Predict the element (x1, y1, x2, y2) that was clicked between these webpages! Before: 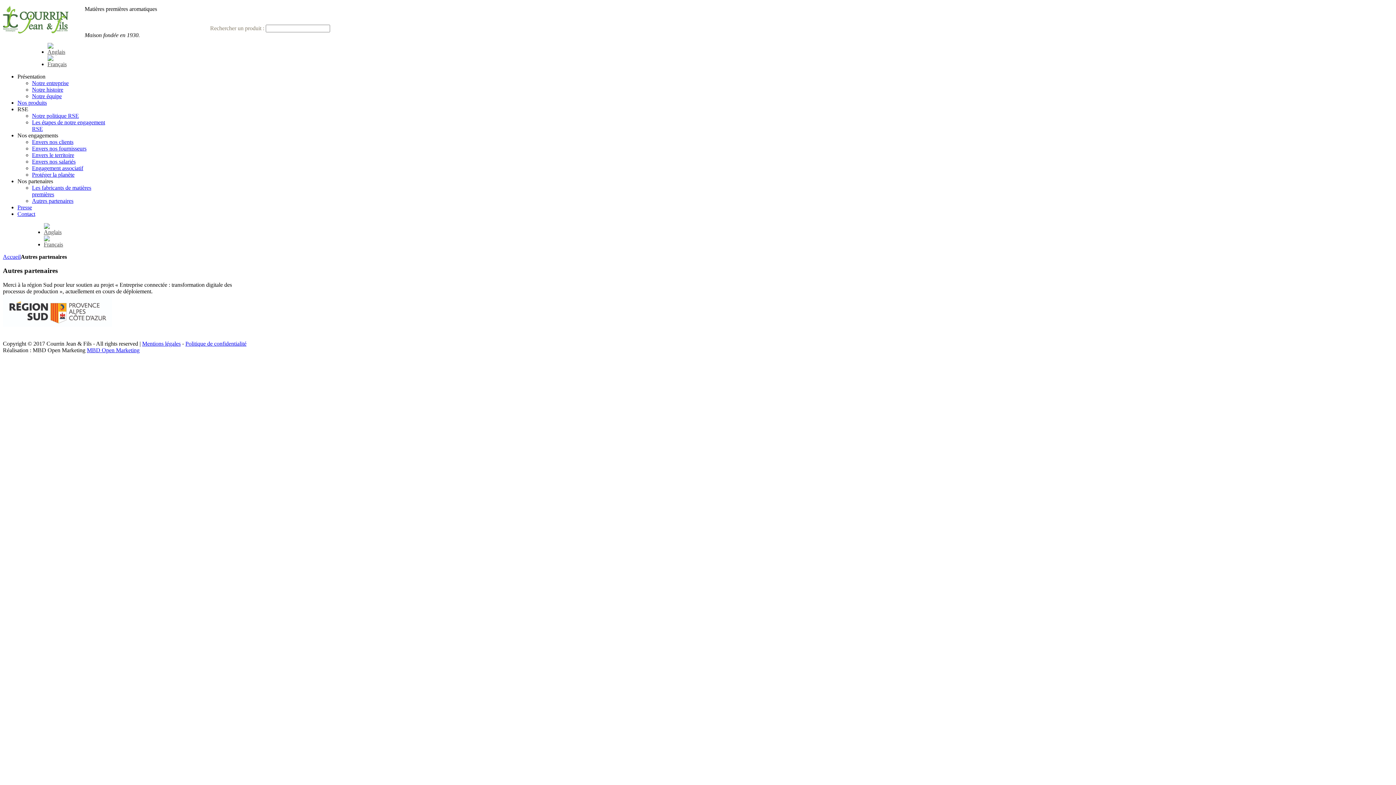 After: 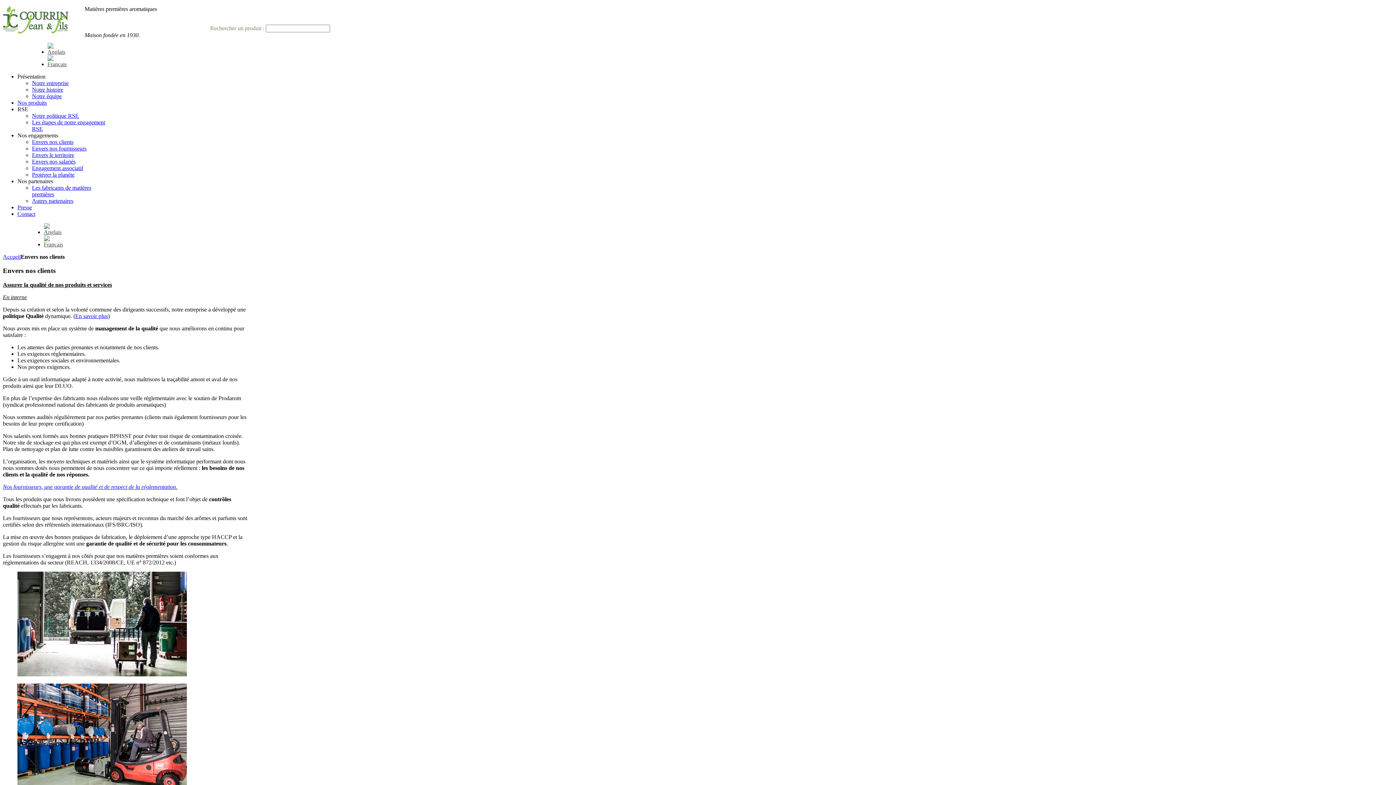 Action: label: Envers nos clients bbox: (32, 138, 73, 144)